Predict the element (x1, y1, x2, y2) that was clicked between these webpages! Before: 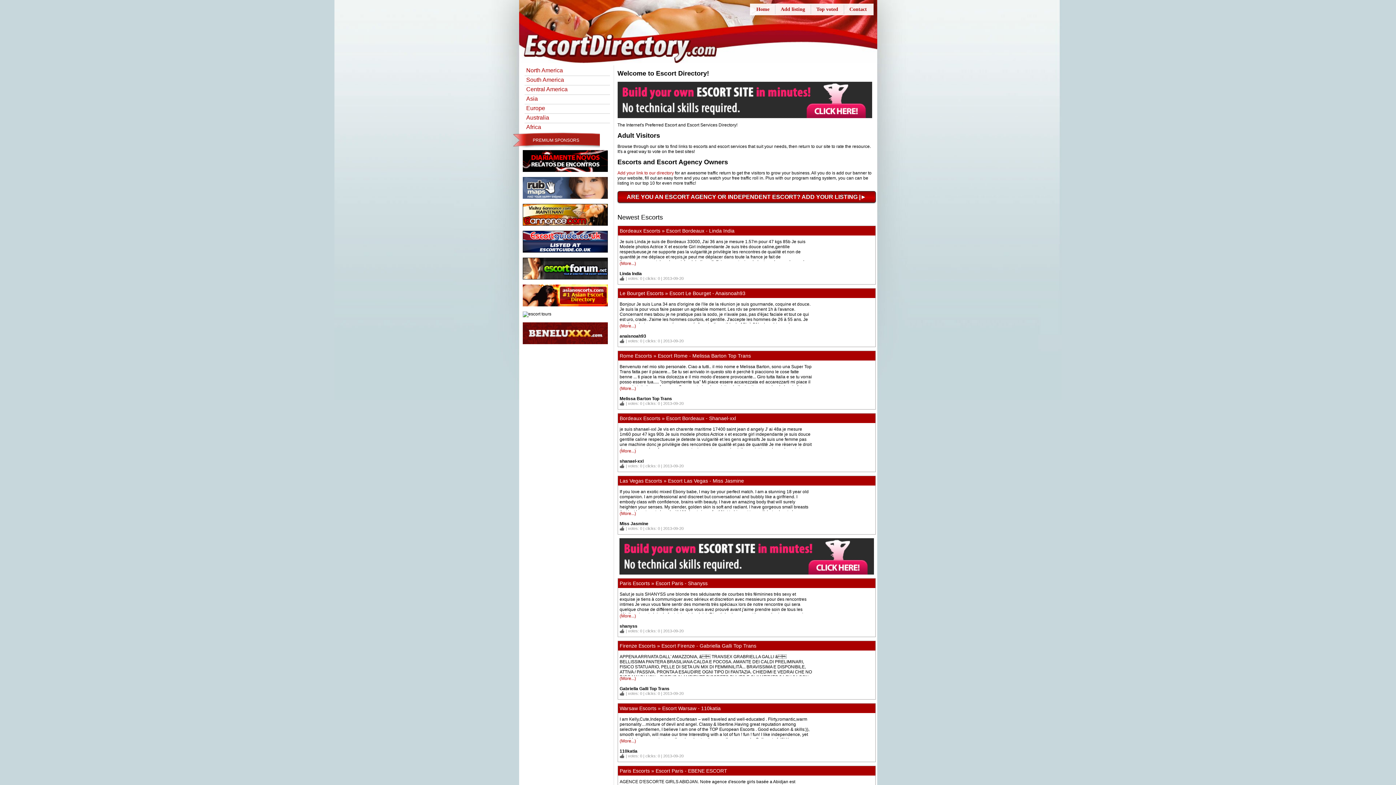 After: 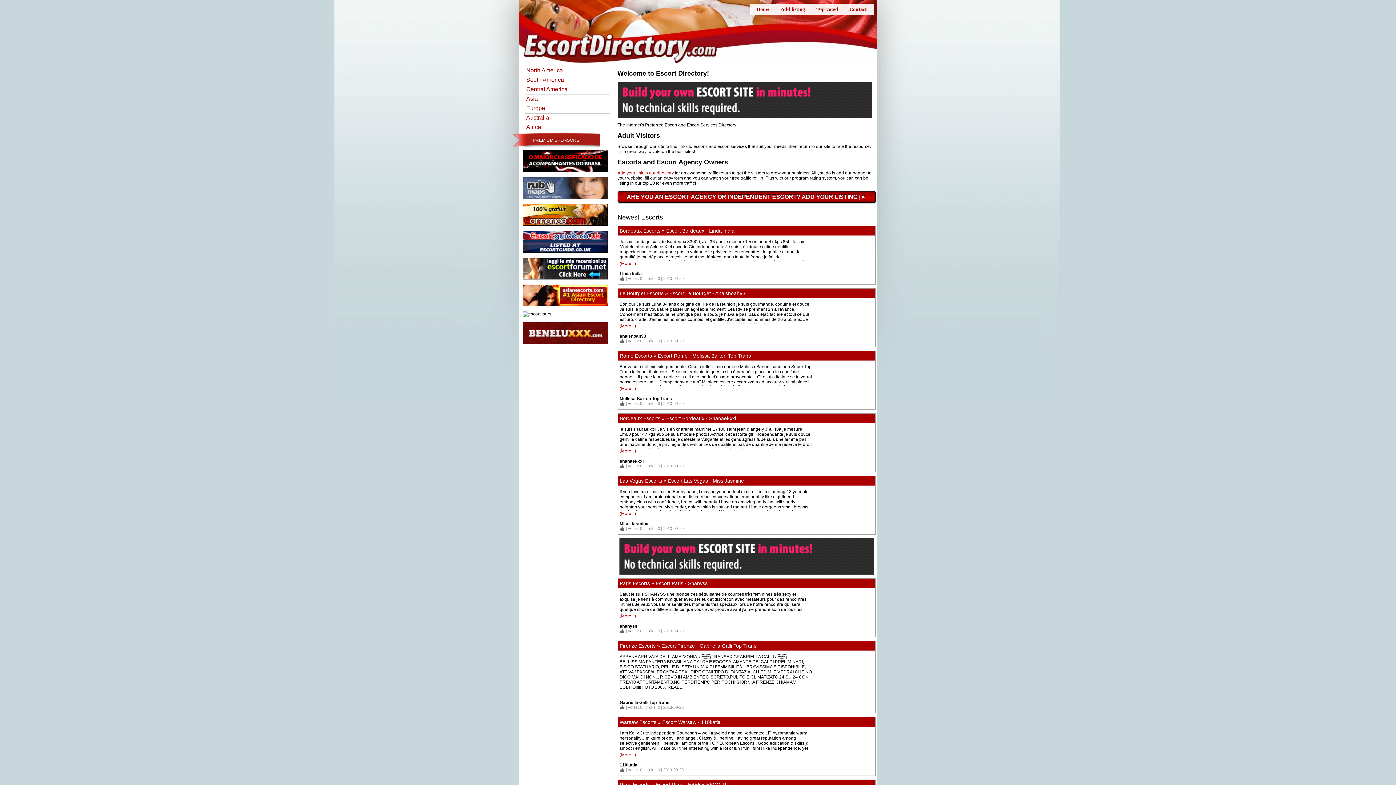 Action: bbox: (619, 676, 636, 681) label: (More...)